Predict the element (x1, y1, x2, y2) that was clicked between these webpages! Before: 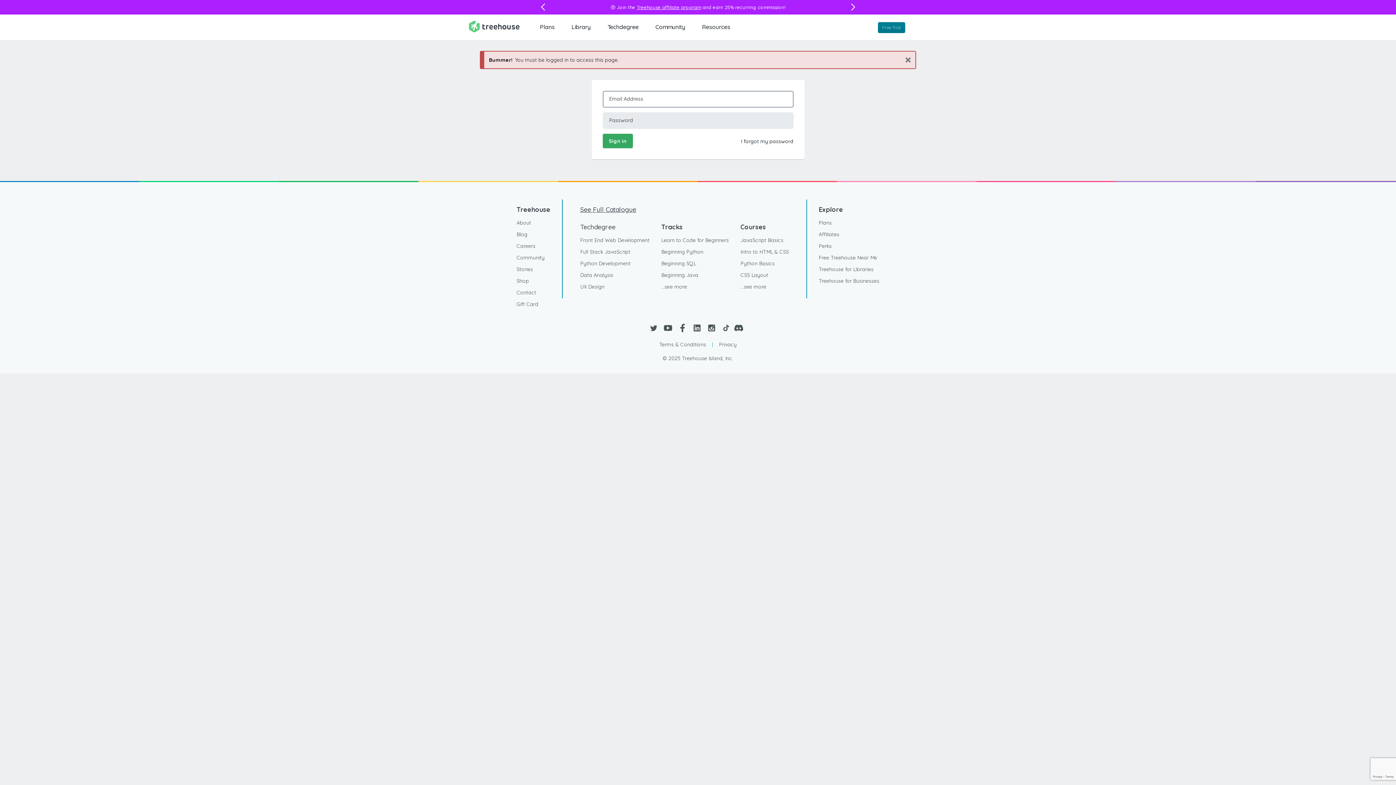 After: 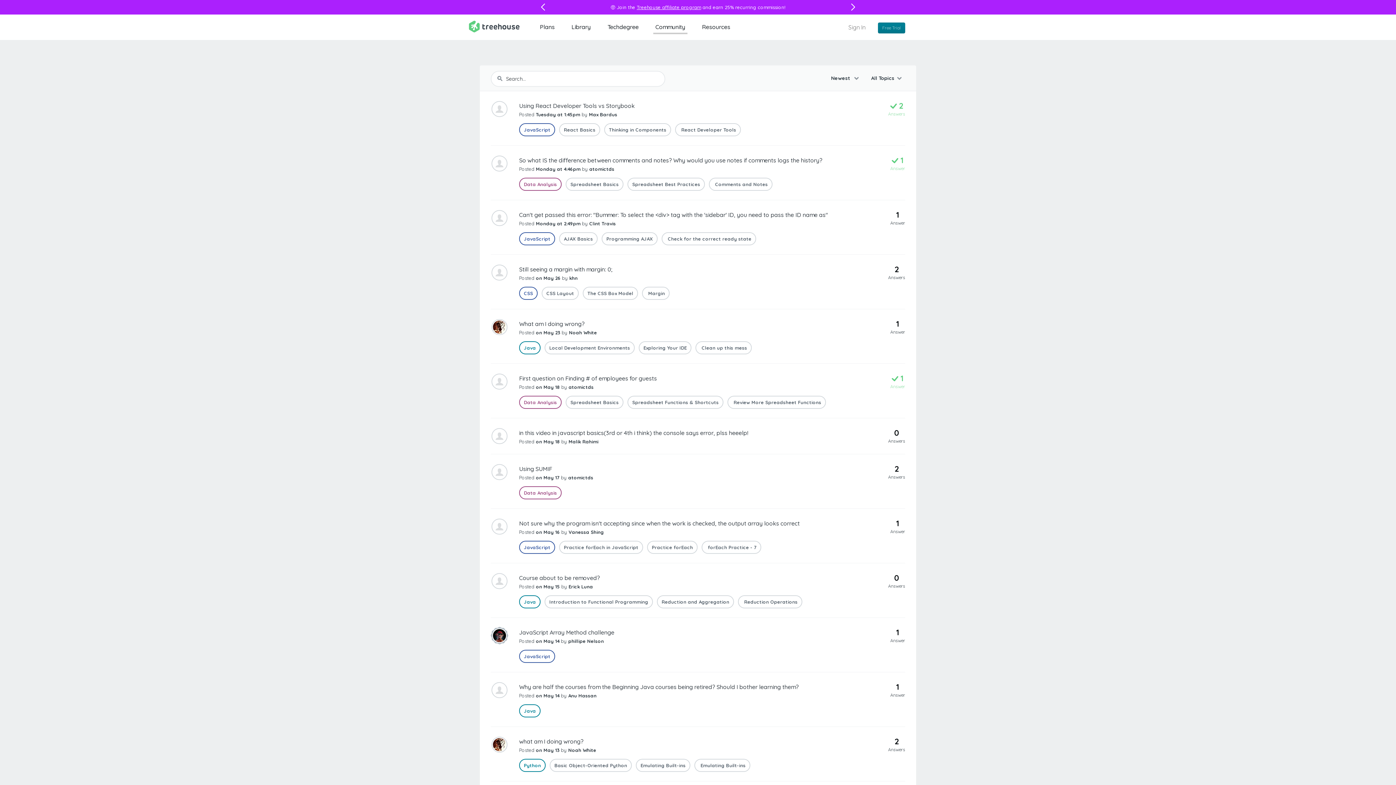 Action: bbox: (516, 252, 544, 263) label: Community